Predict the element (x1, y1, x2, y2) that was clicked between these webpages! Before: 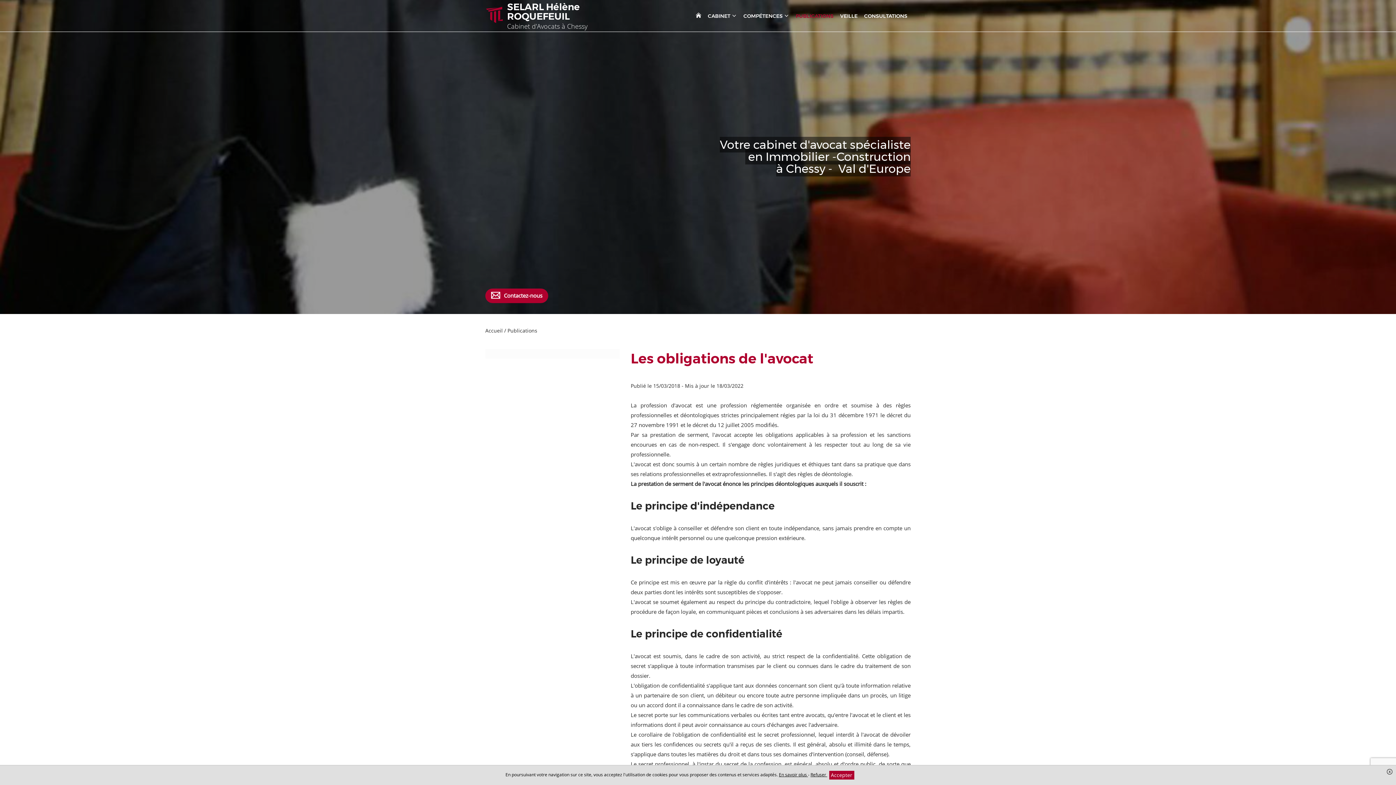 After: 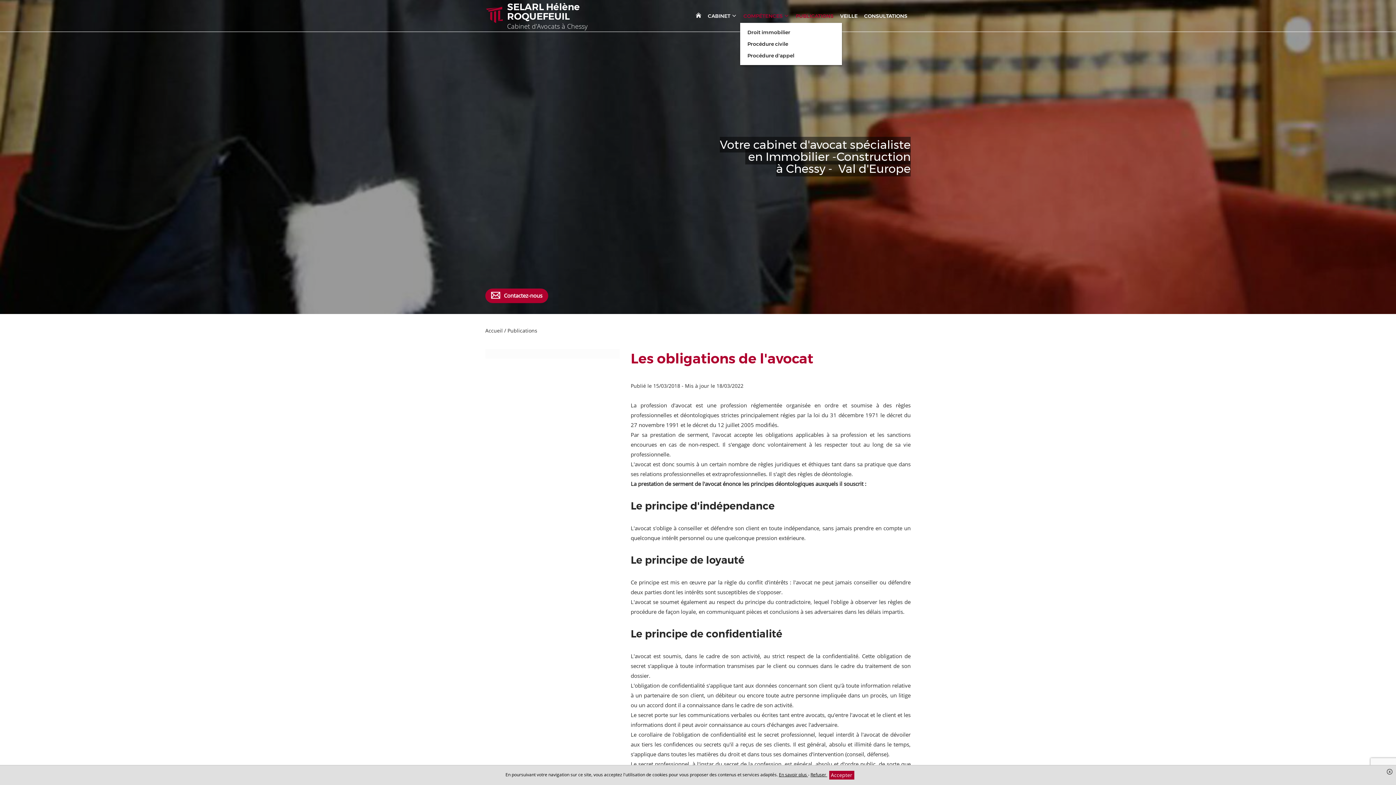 Action: bbox: (740, 8, 792, 22) label: COMPÉTENCES 